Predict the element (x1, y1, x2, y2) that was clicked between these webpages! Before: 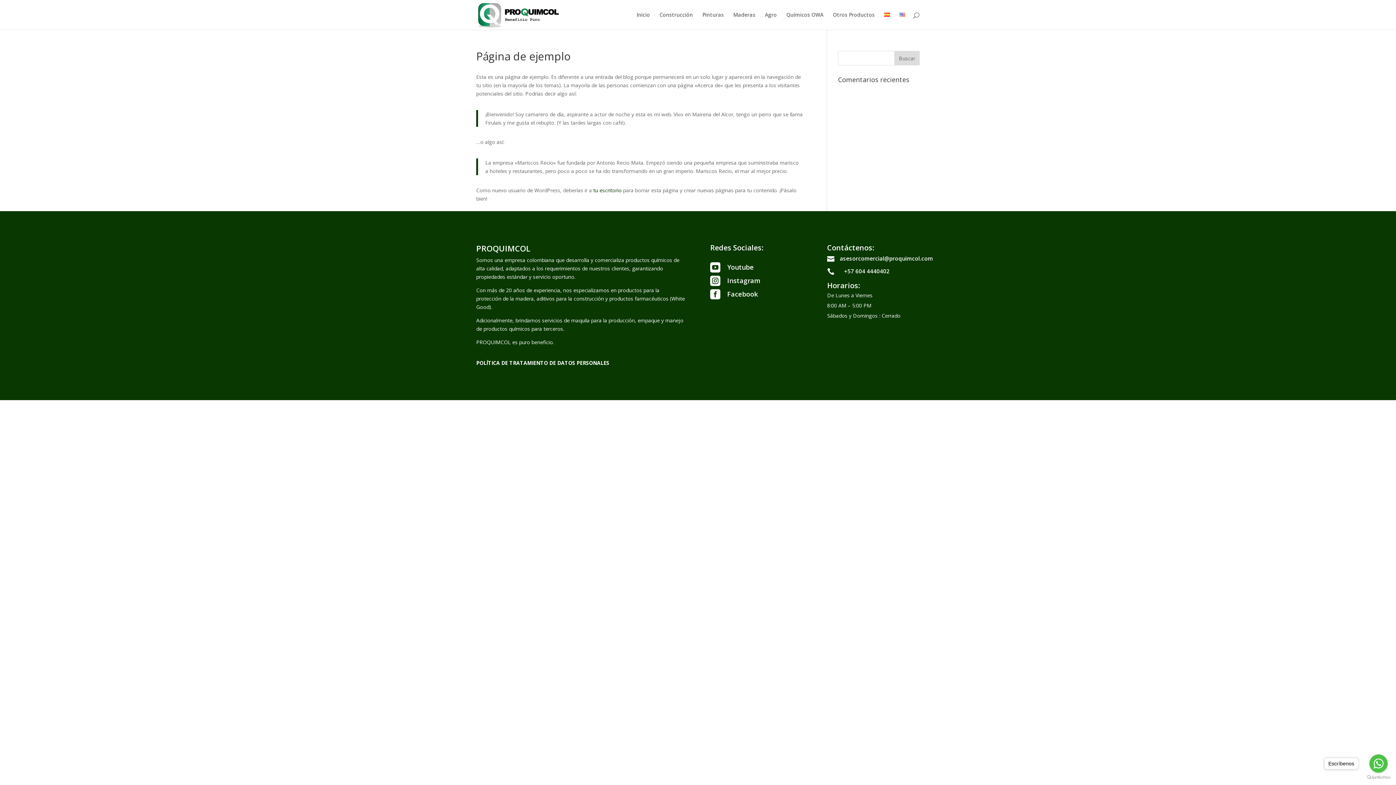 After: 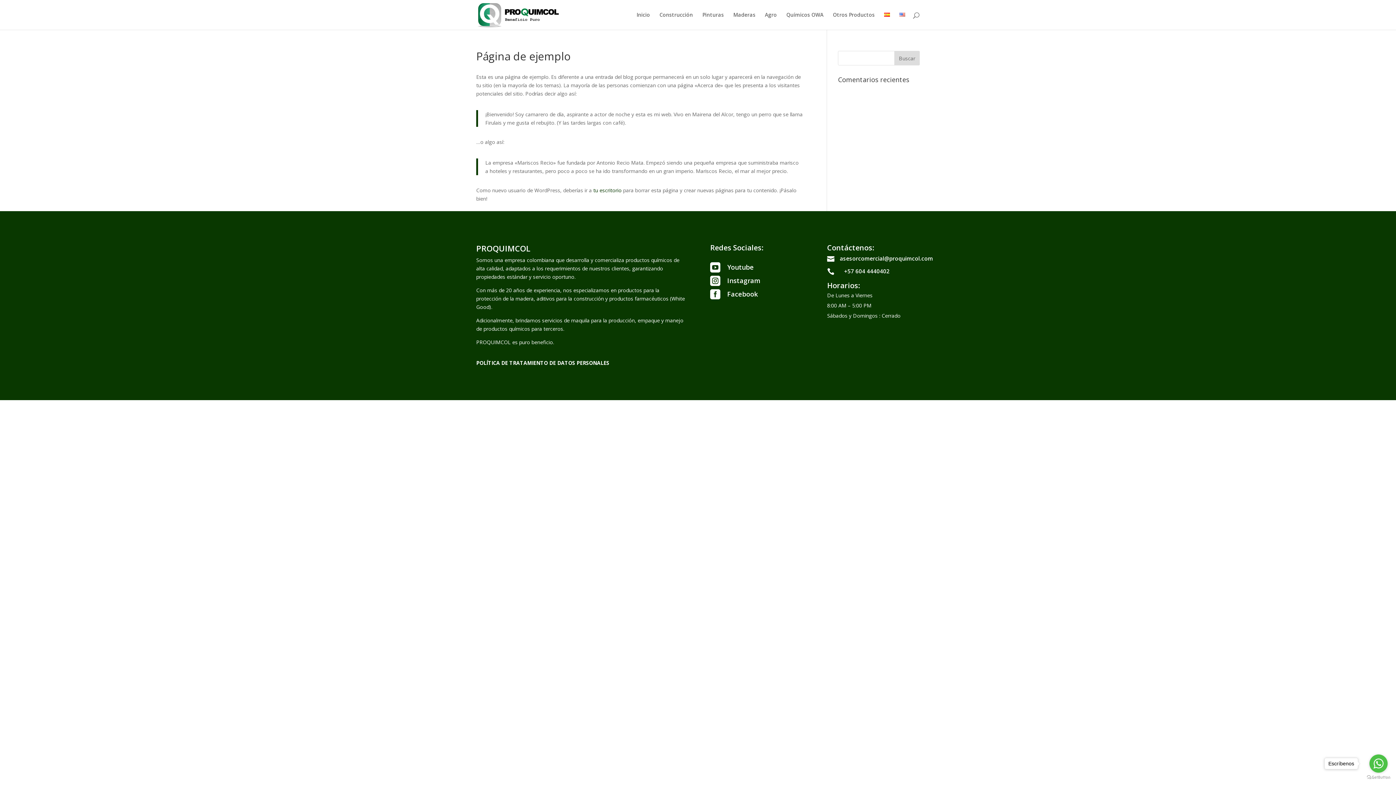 Action: bbox: (727, 276, 760, 285) label: Instagram